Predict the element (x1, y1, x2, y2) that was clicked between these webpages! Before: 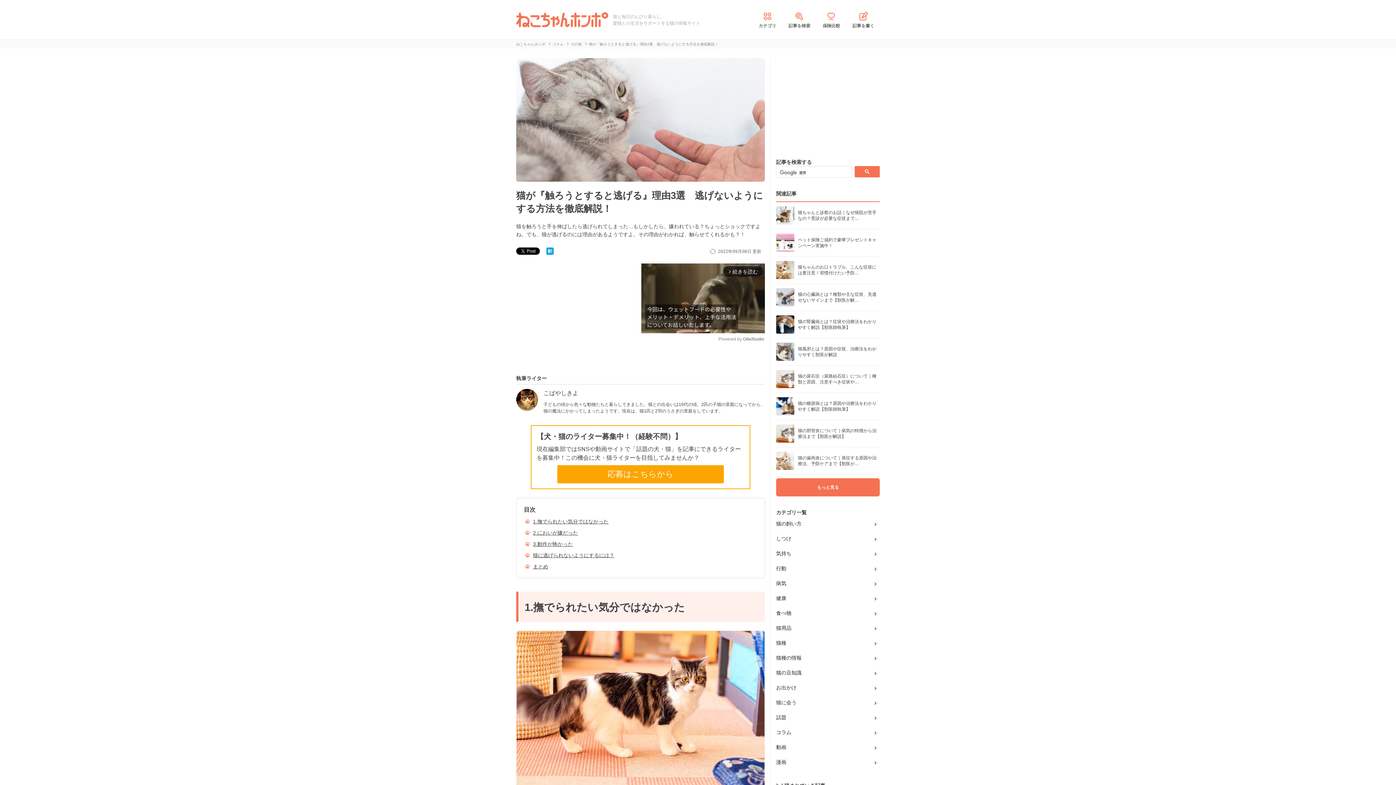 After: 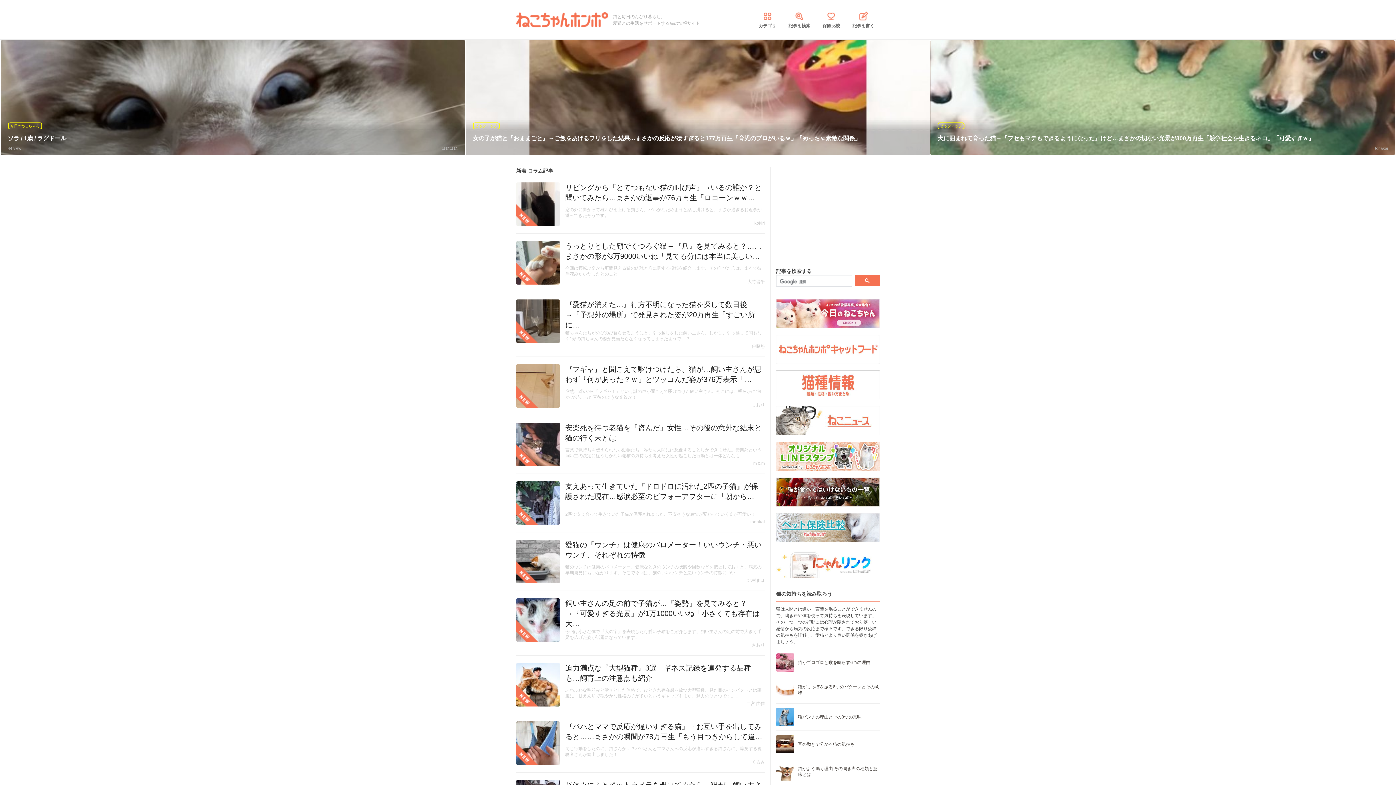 Action: bbox: (516, 42, 545, 46) label: ねこちゃんホンポ